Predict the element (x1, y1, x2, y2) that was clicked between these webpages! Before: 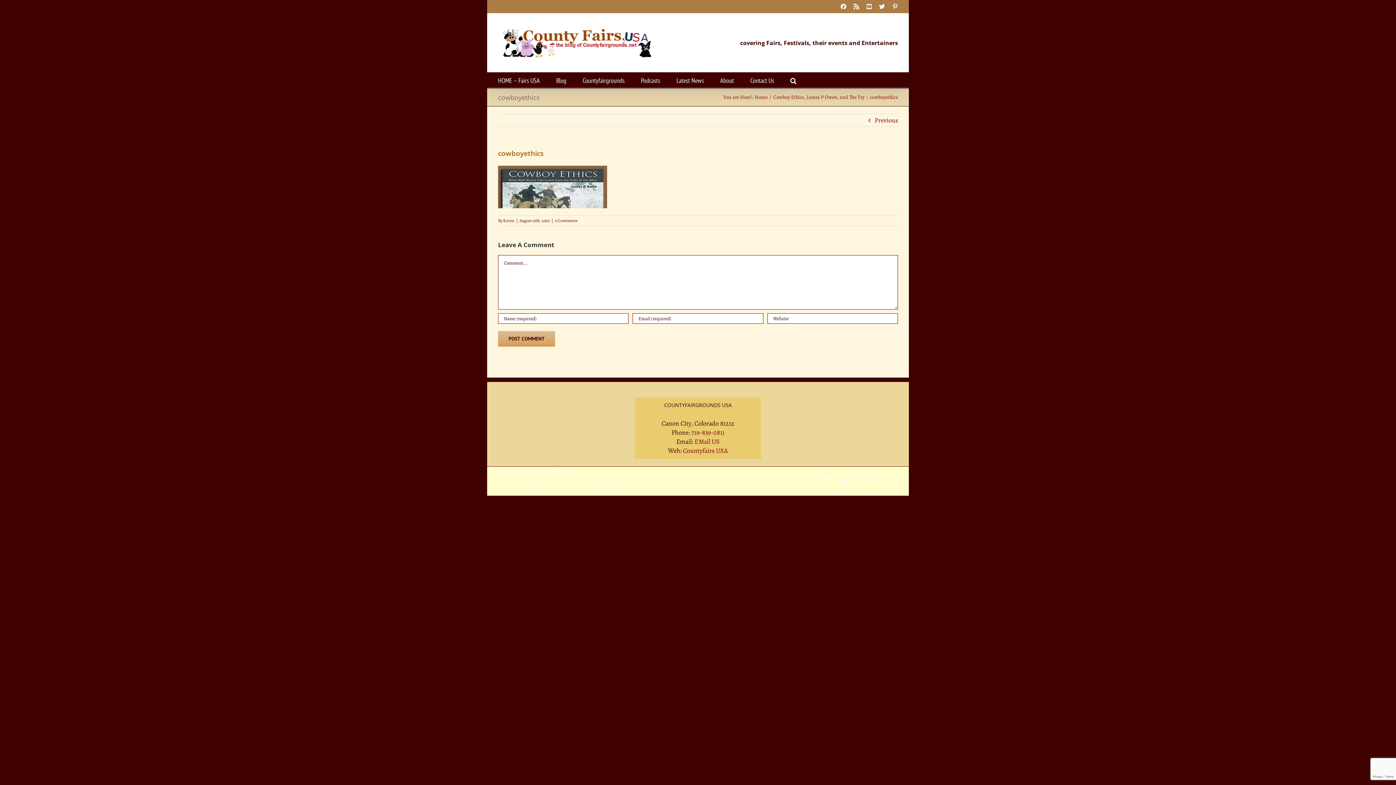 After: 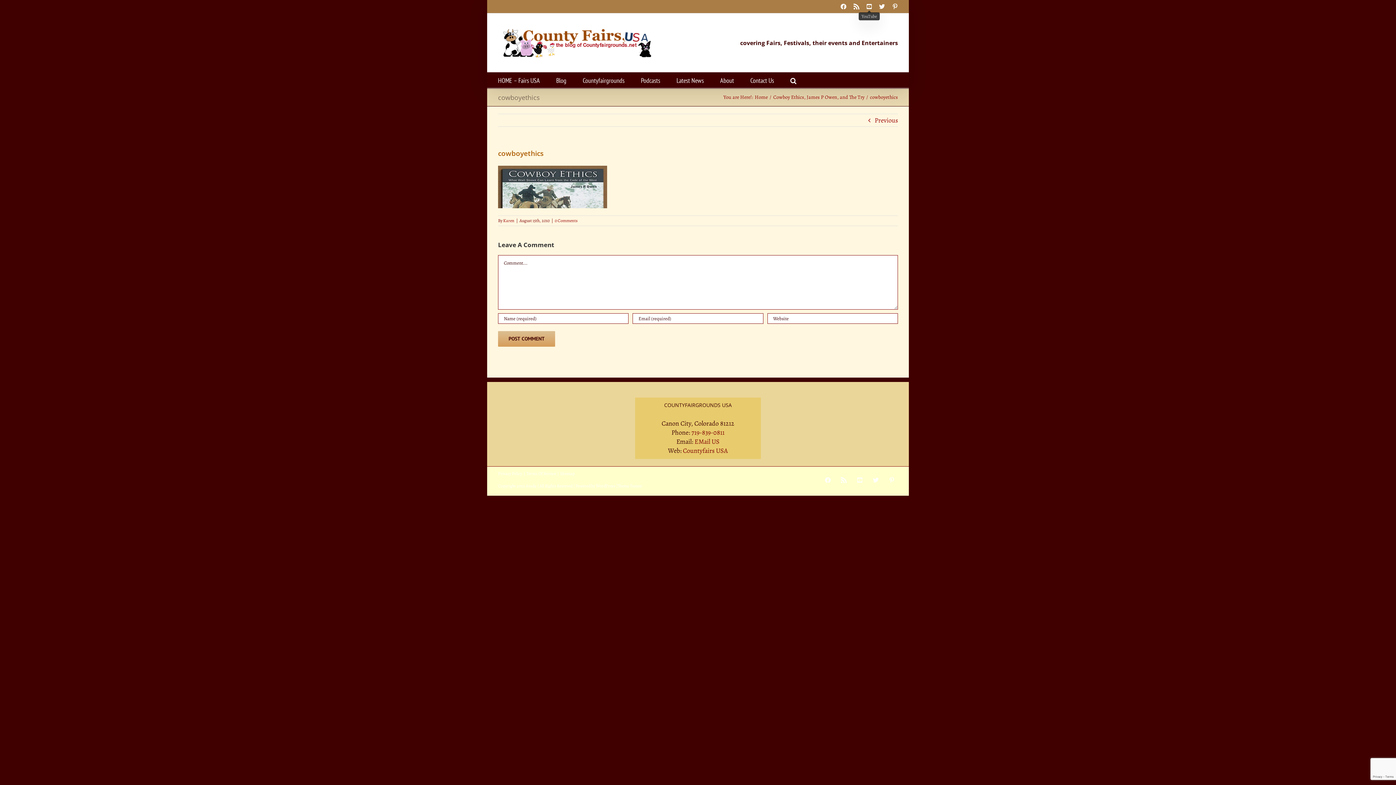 Action: bbox: (866, 3, 872, 9) label: YouTube